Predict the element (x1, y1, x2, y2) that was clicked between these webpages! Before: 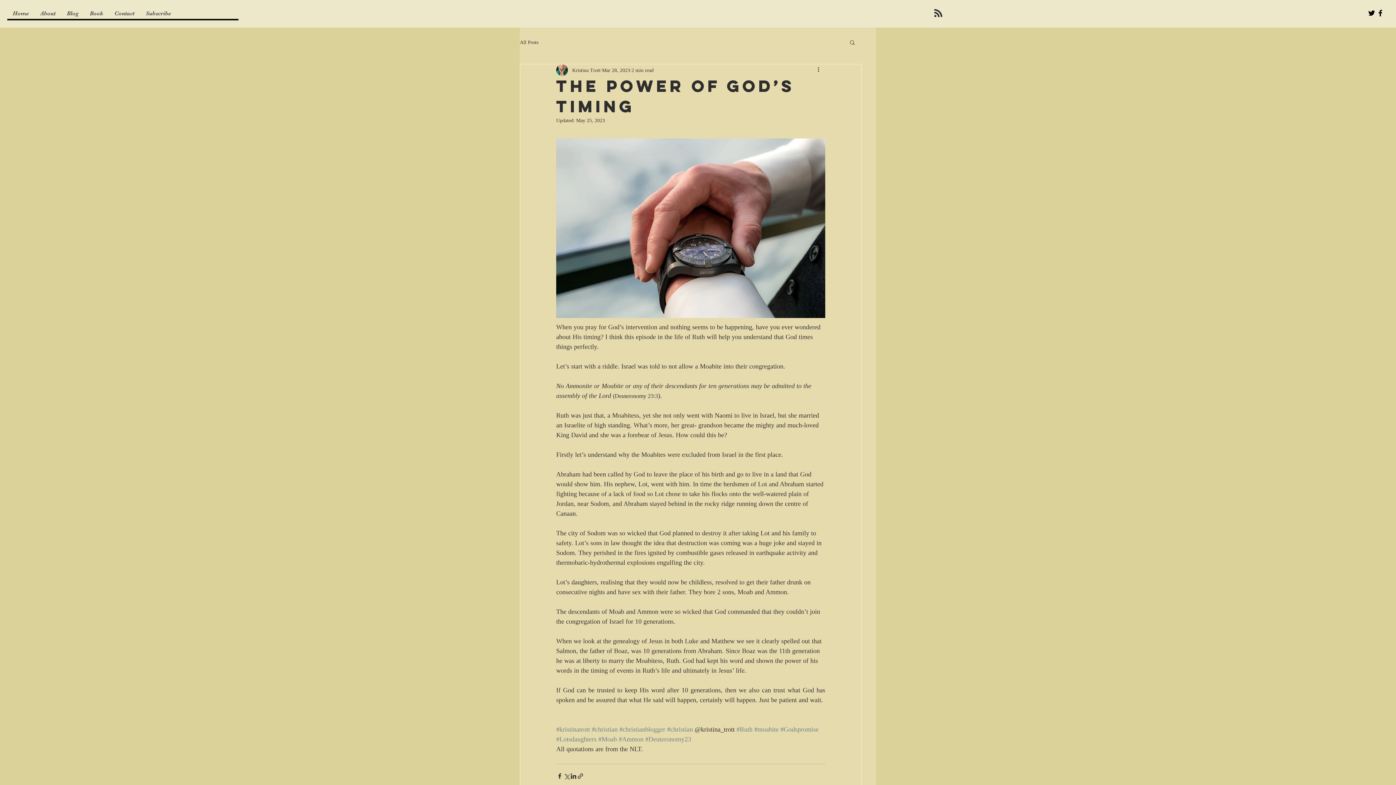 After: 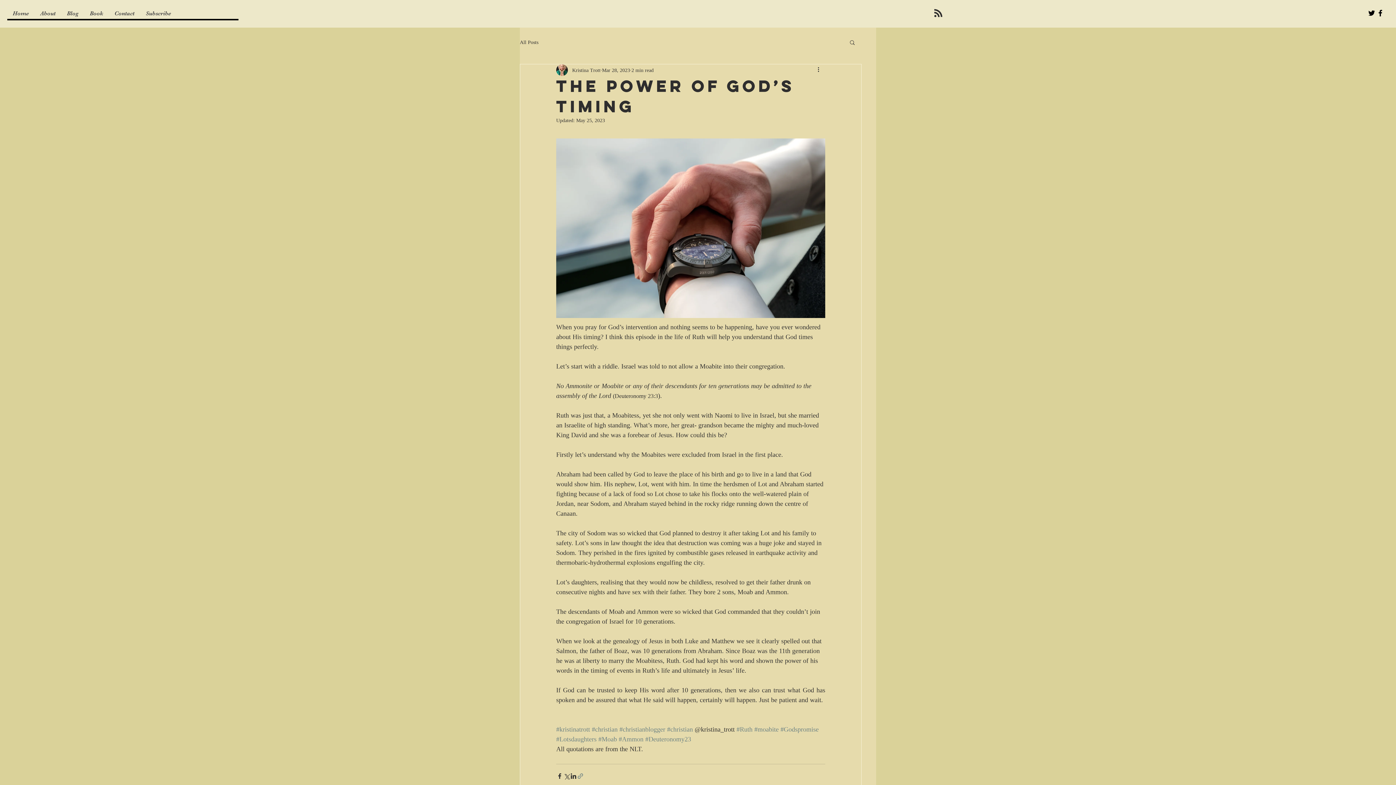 Action: label: Share via link bbox: (577, 773, 584, 780)